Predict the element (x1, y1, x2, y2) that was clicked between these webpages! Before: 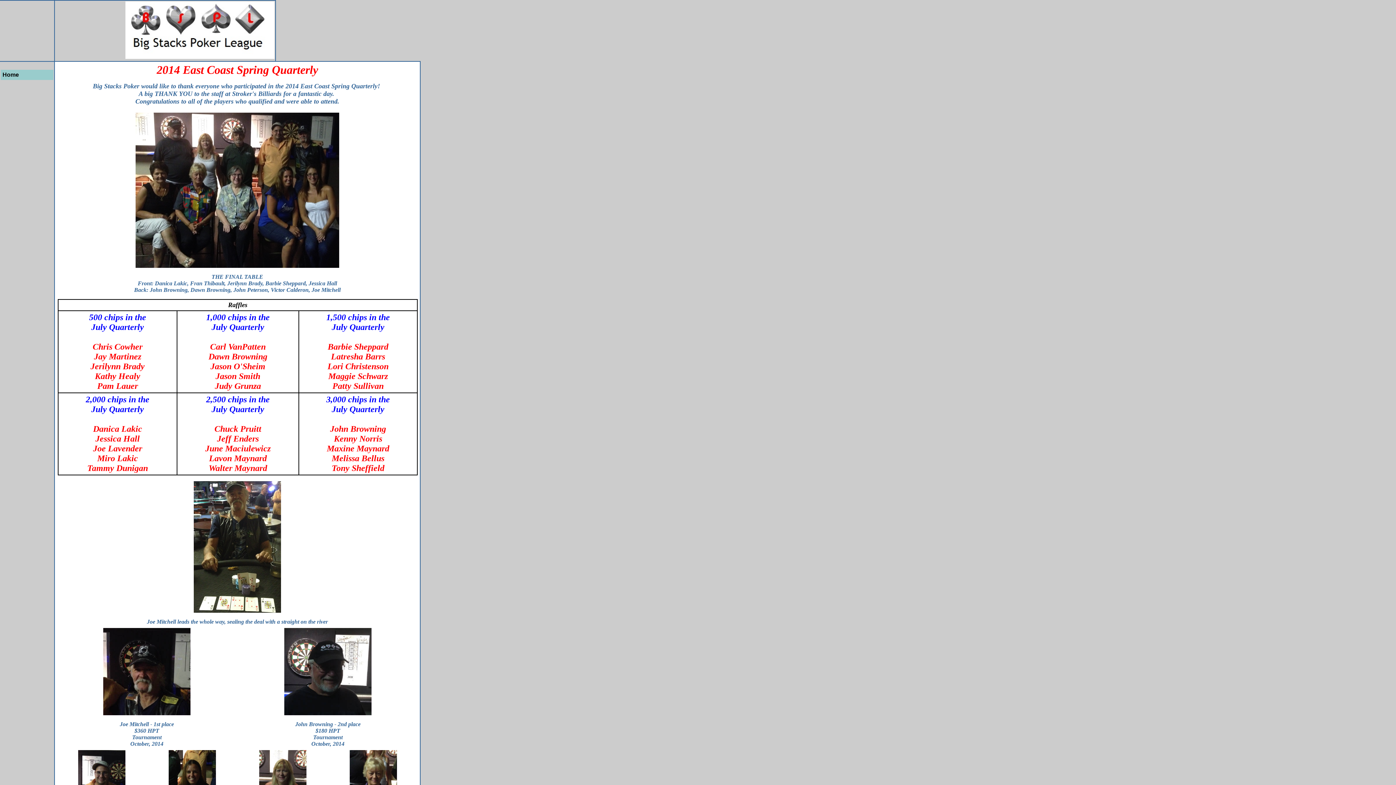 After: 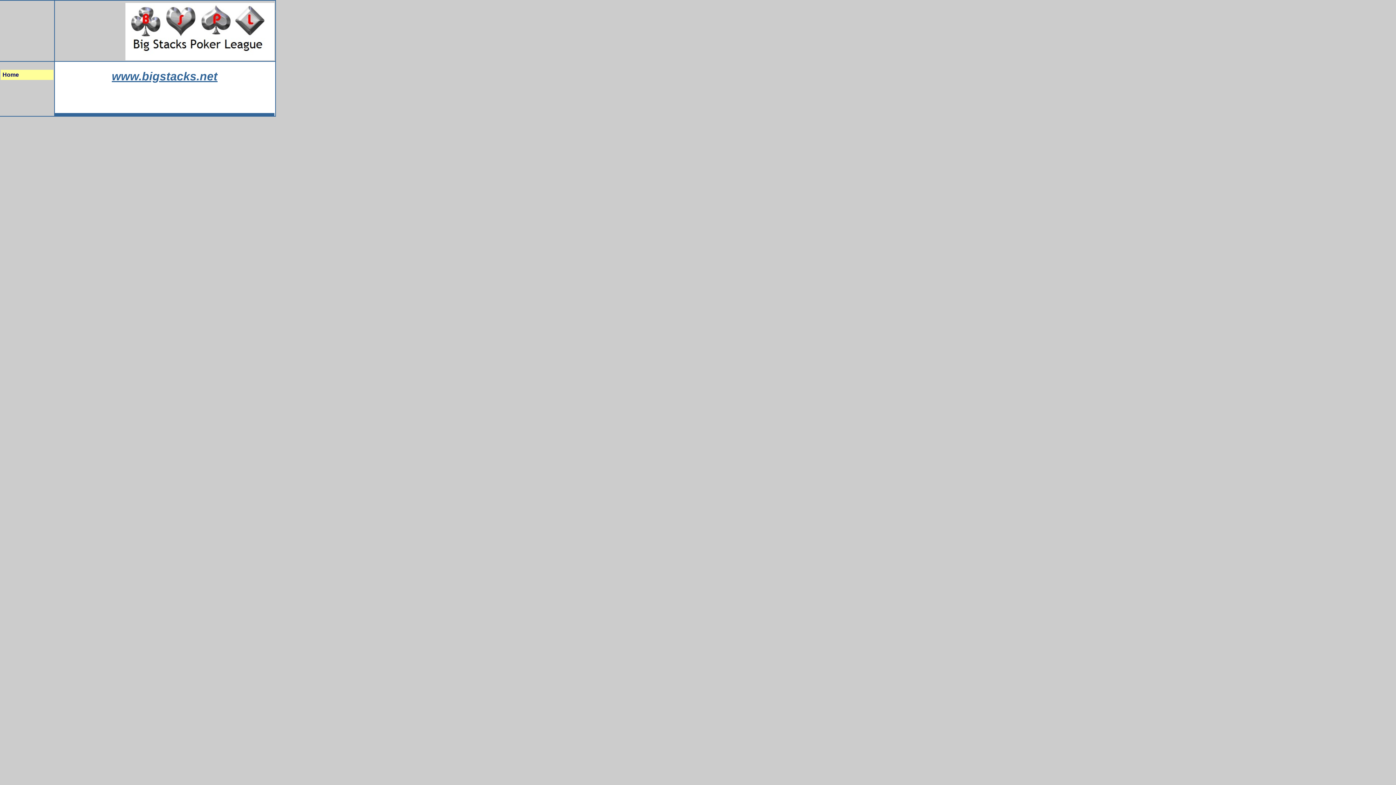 Action: label: Home bbox: (2, 71, 18, 77)